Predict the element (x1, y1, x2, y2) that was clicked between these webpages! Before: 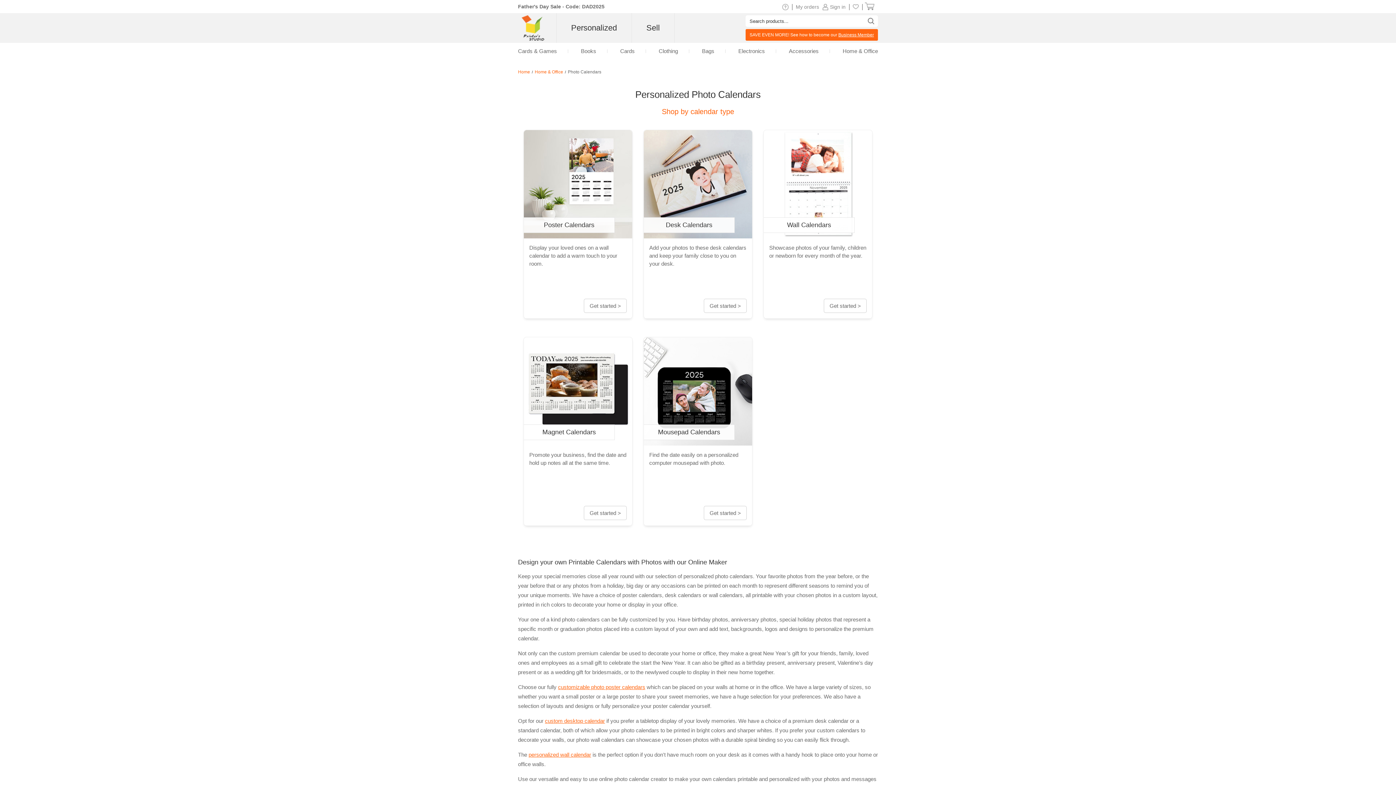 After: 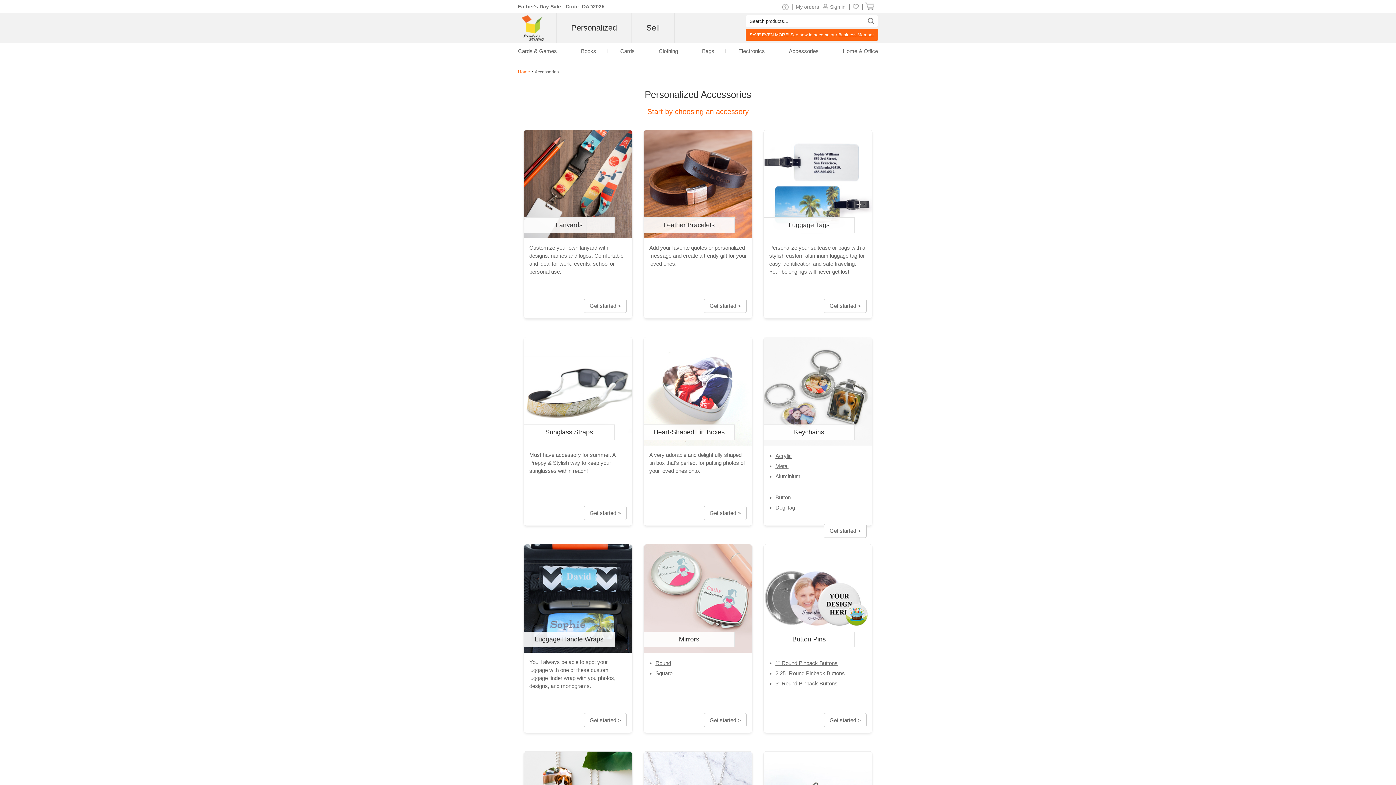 Action: label: Accessories bbox: (789, 48, 818, 54)